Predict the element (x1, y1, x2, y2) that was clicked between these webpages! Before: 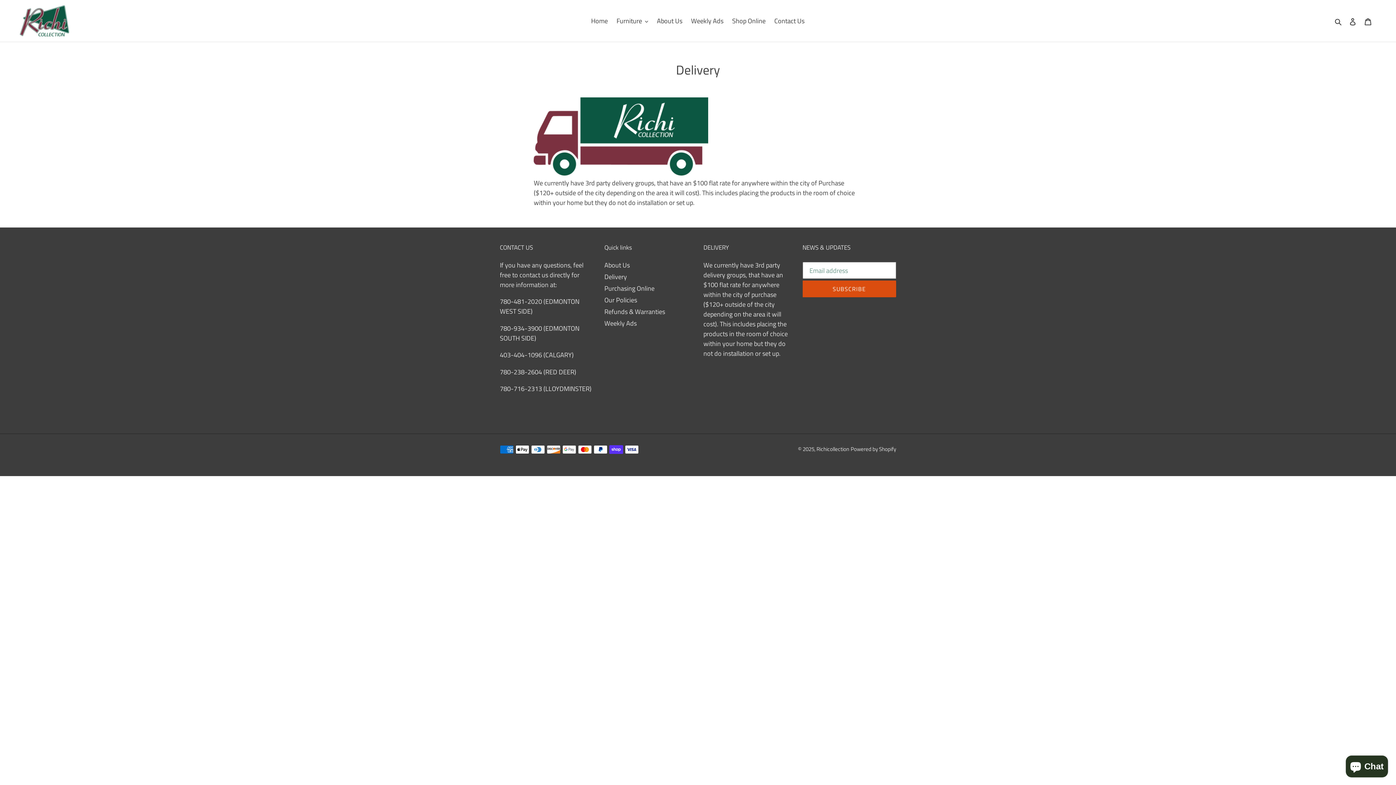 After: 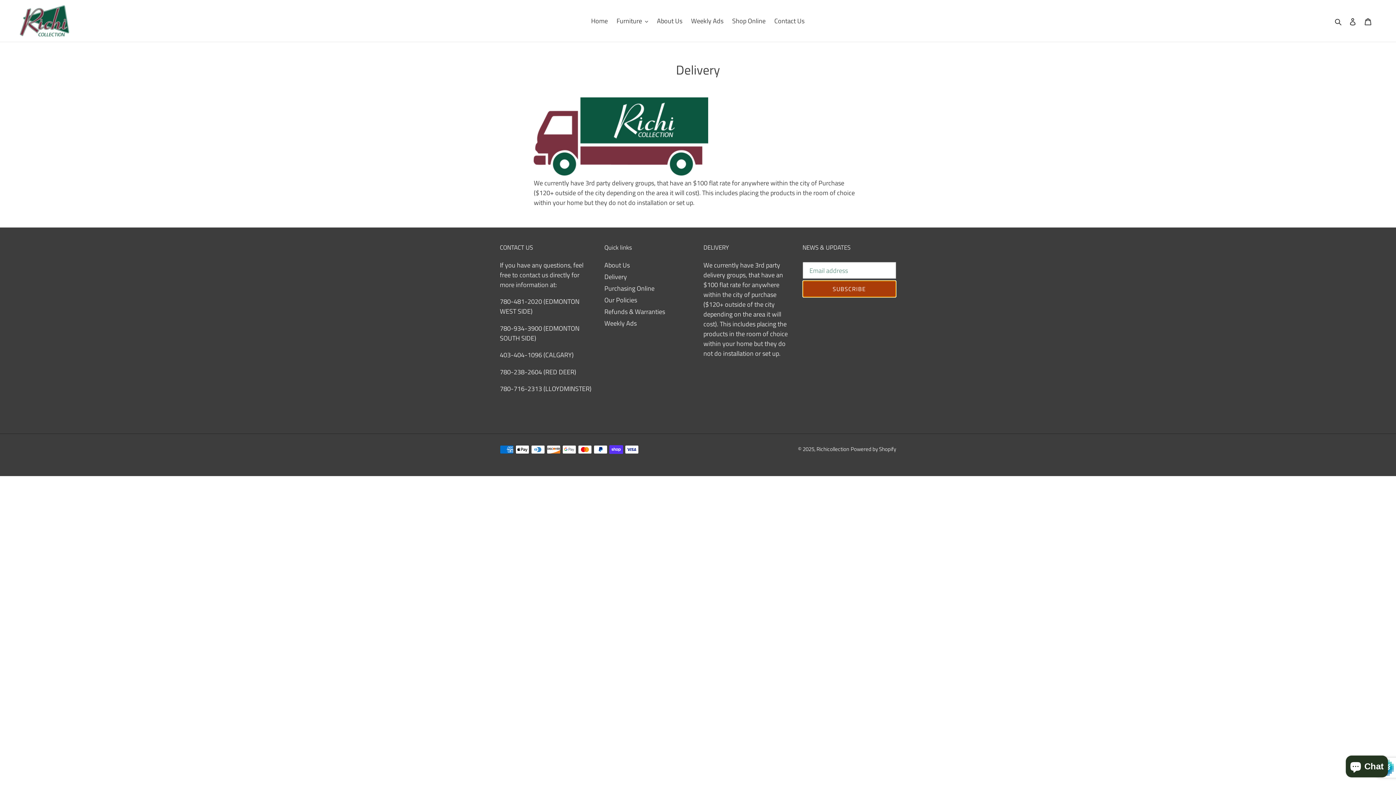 Action: bbox: (802, 280, 896, 297) label: SUBSCRIBE